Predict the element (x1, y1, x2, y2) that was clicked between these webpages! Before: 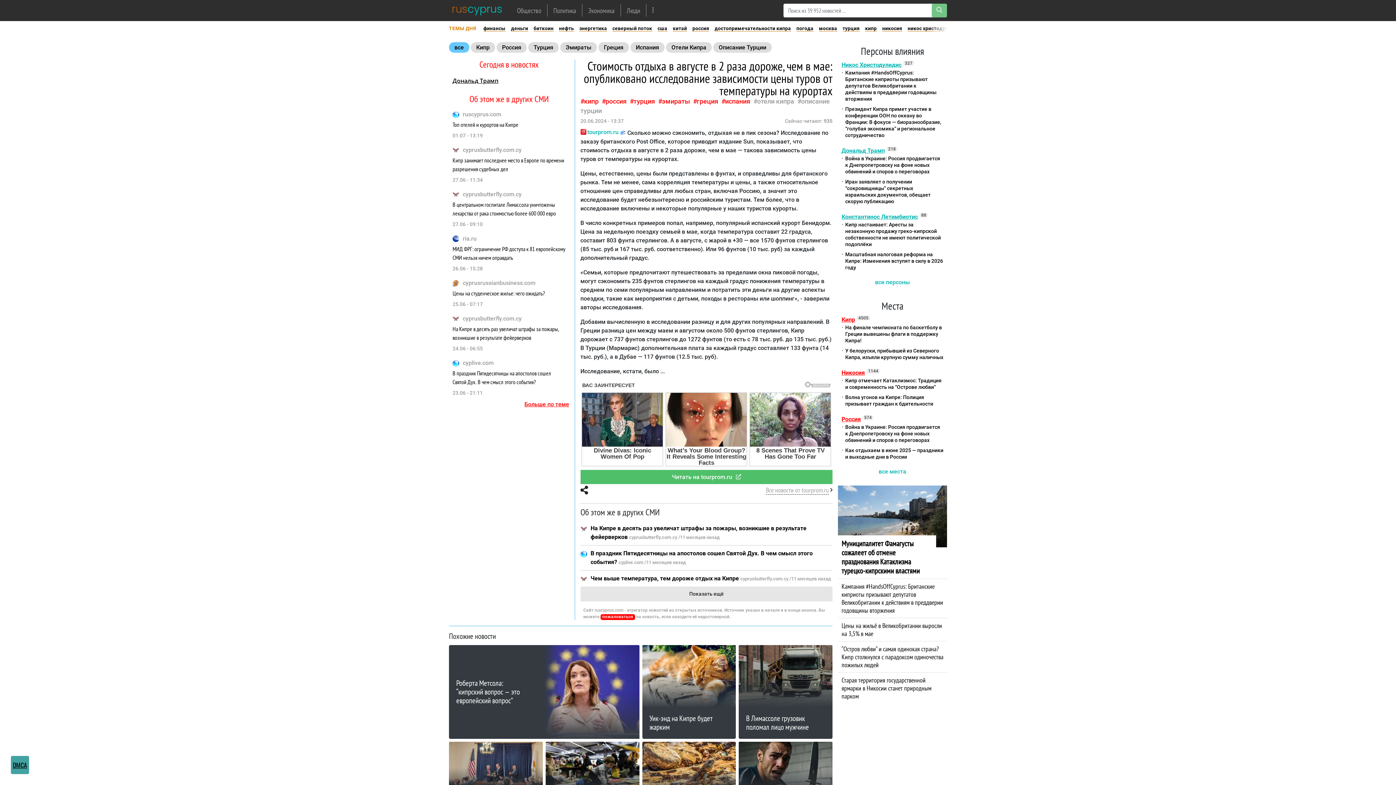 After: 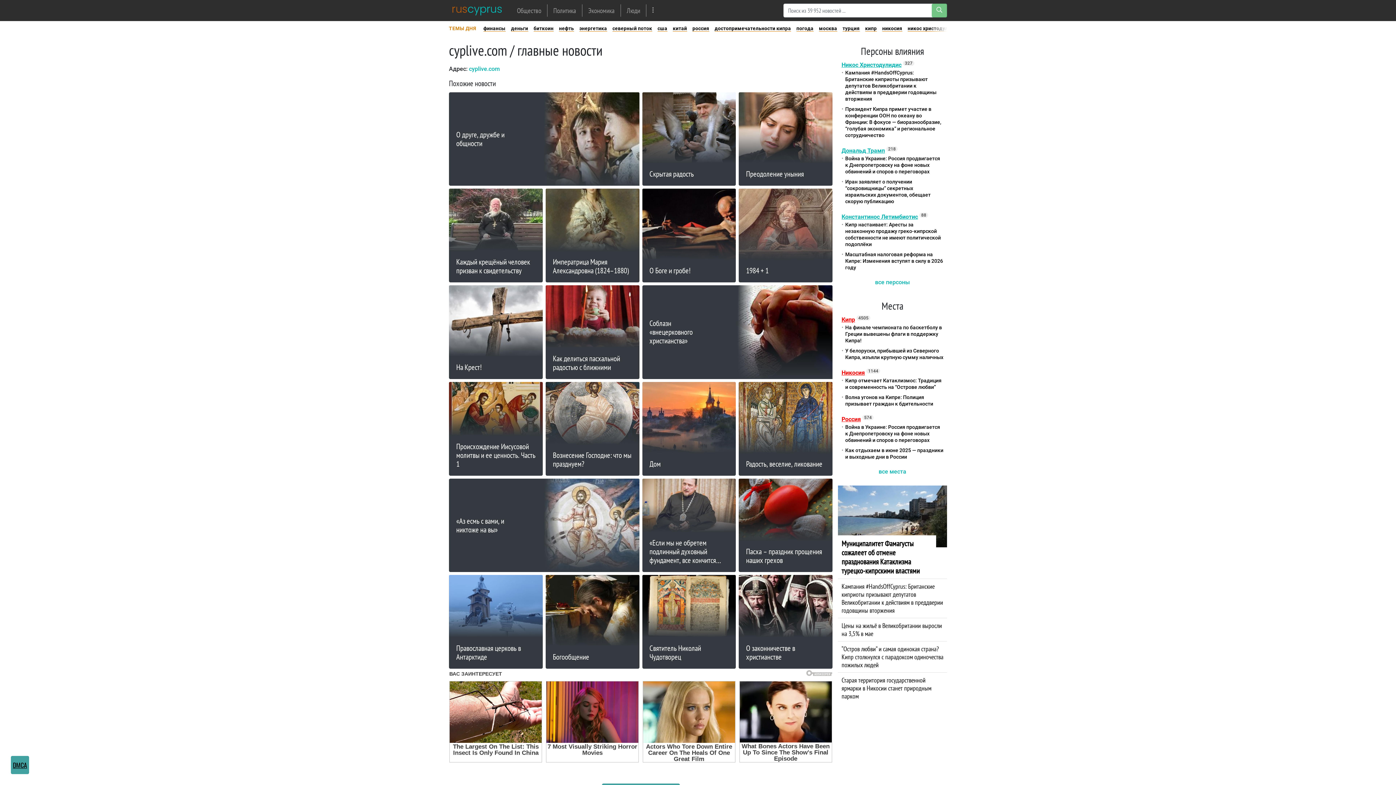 Action: bbox: (462, 359, 493, 366) label: cyplive.com